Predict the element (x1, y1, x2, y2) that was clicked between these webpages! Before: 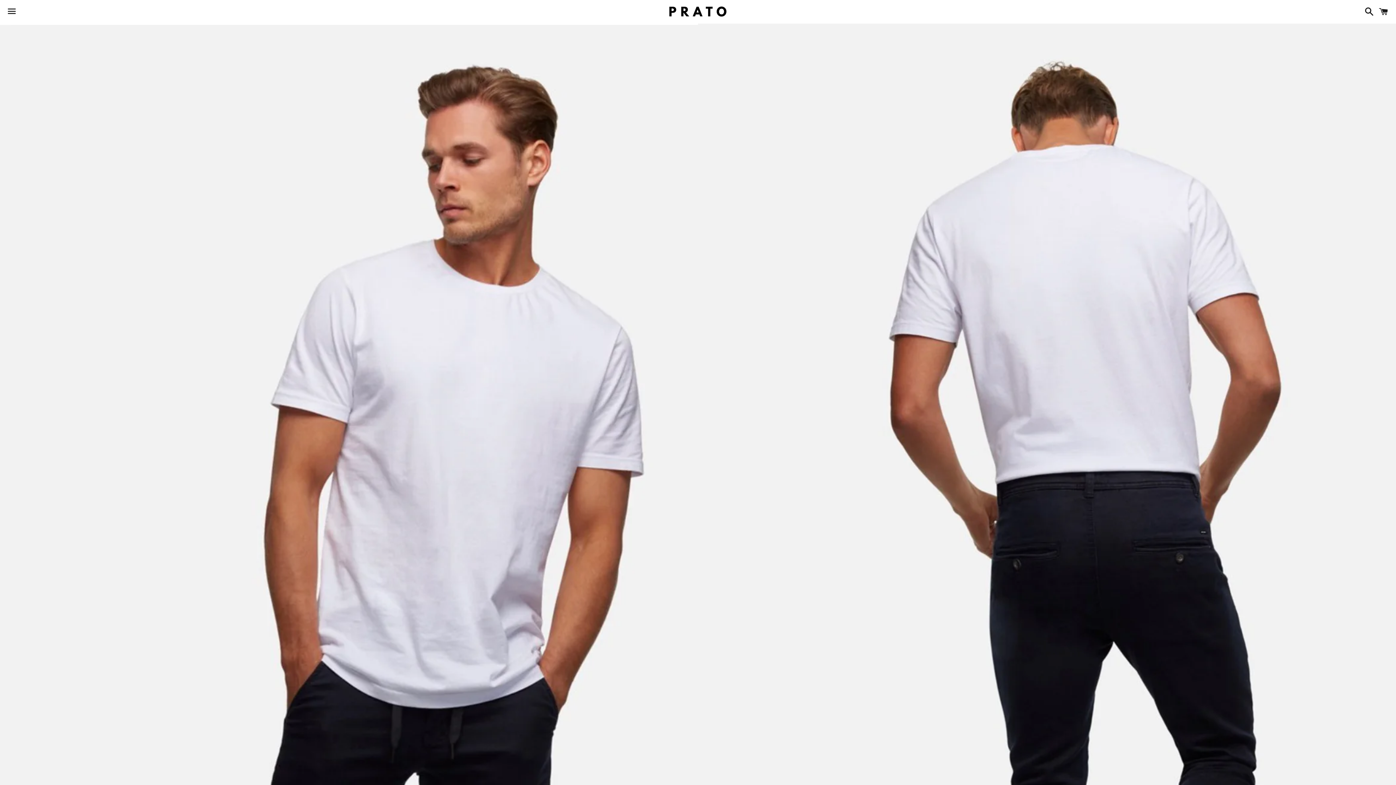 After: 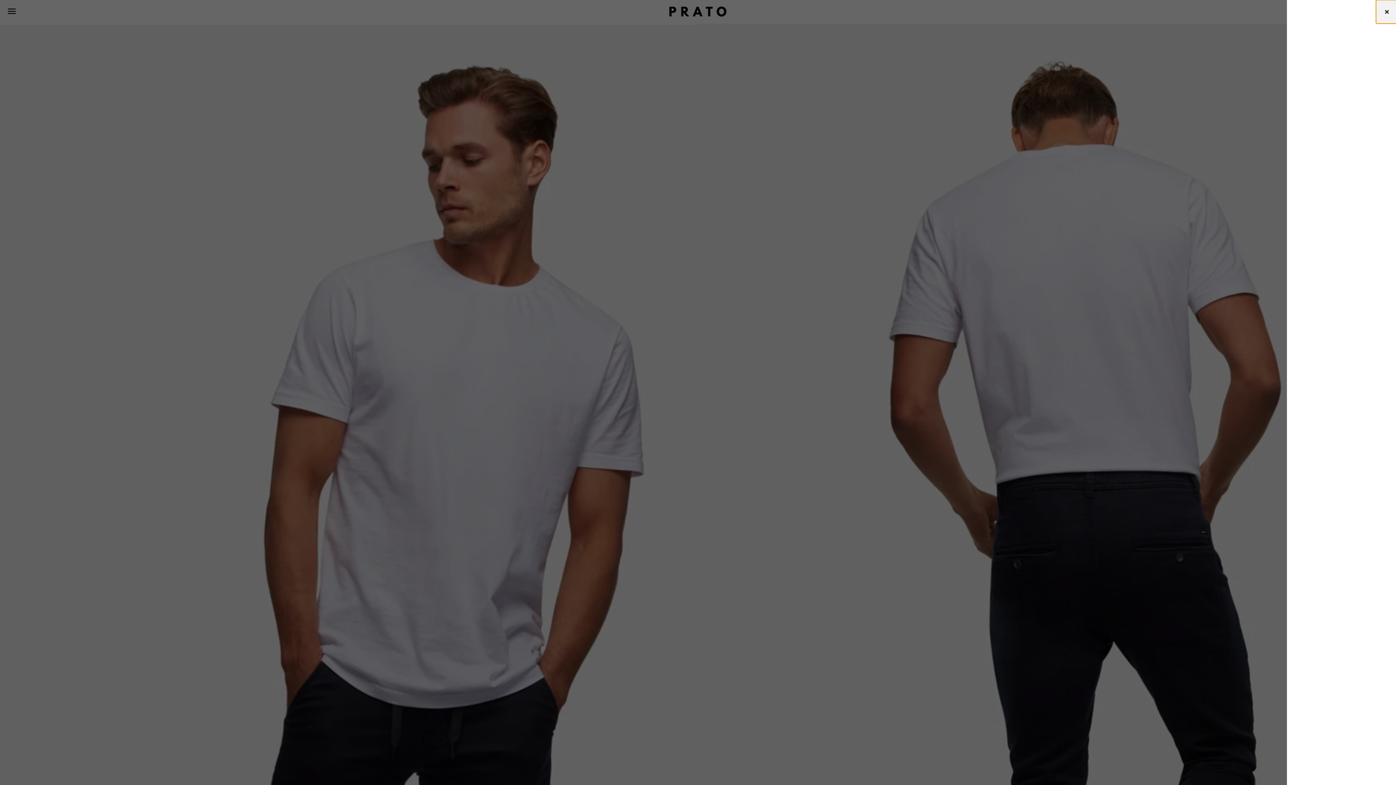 Action: bbox: (1375, 0, 1392, 22) label: Cart